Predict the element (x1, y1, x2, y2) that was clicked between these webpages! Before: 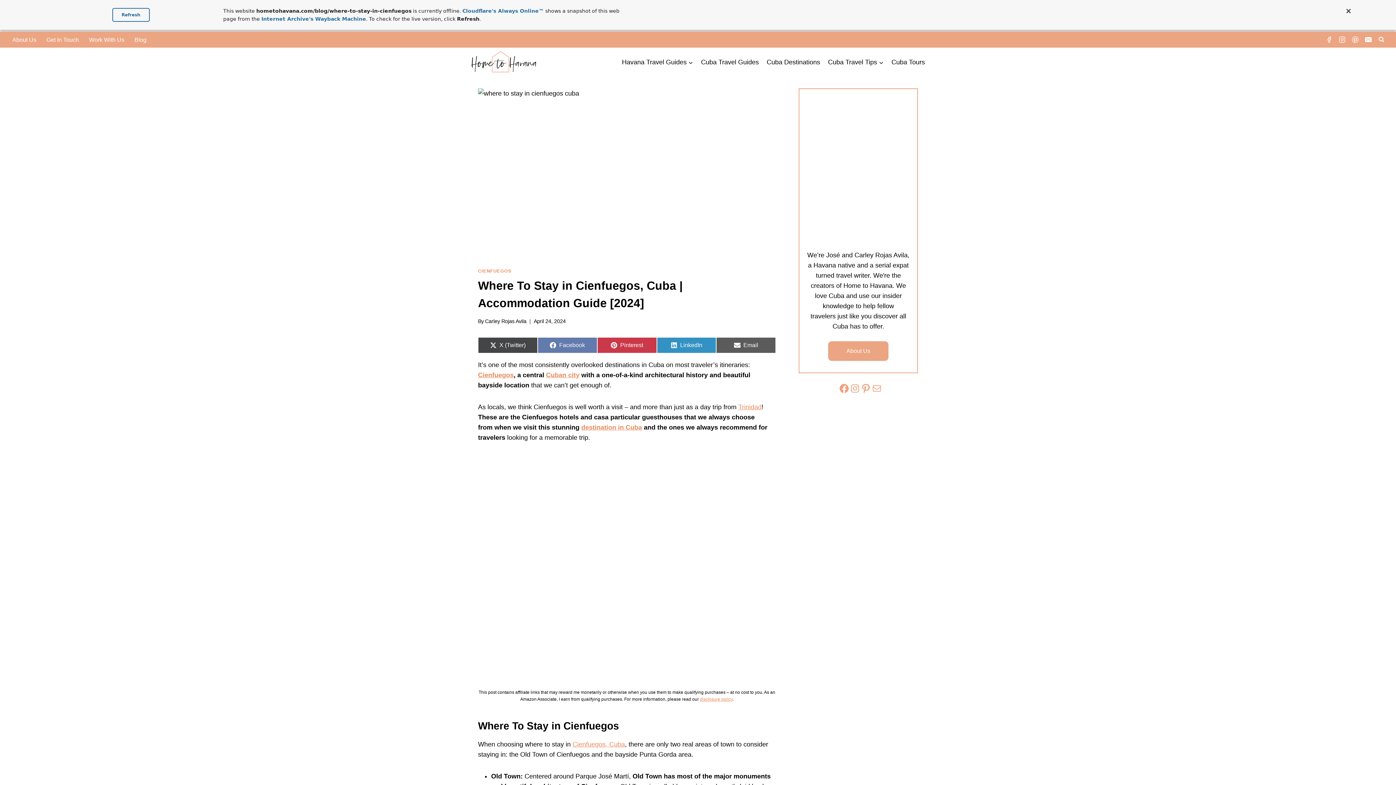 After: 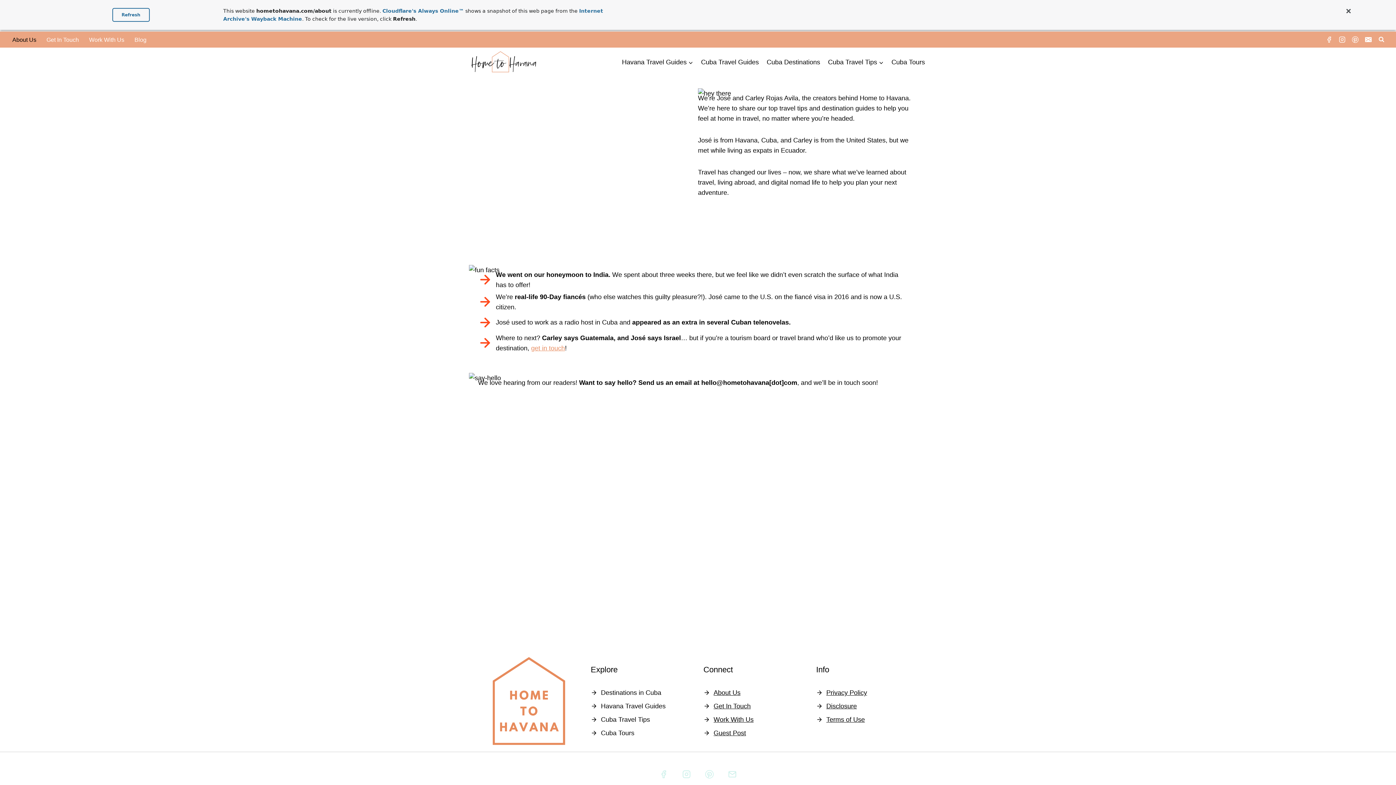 Action: bbox: (827, 340, 889, 361) label: About Us